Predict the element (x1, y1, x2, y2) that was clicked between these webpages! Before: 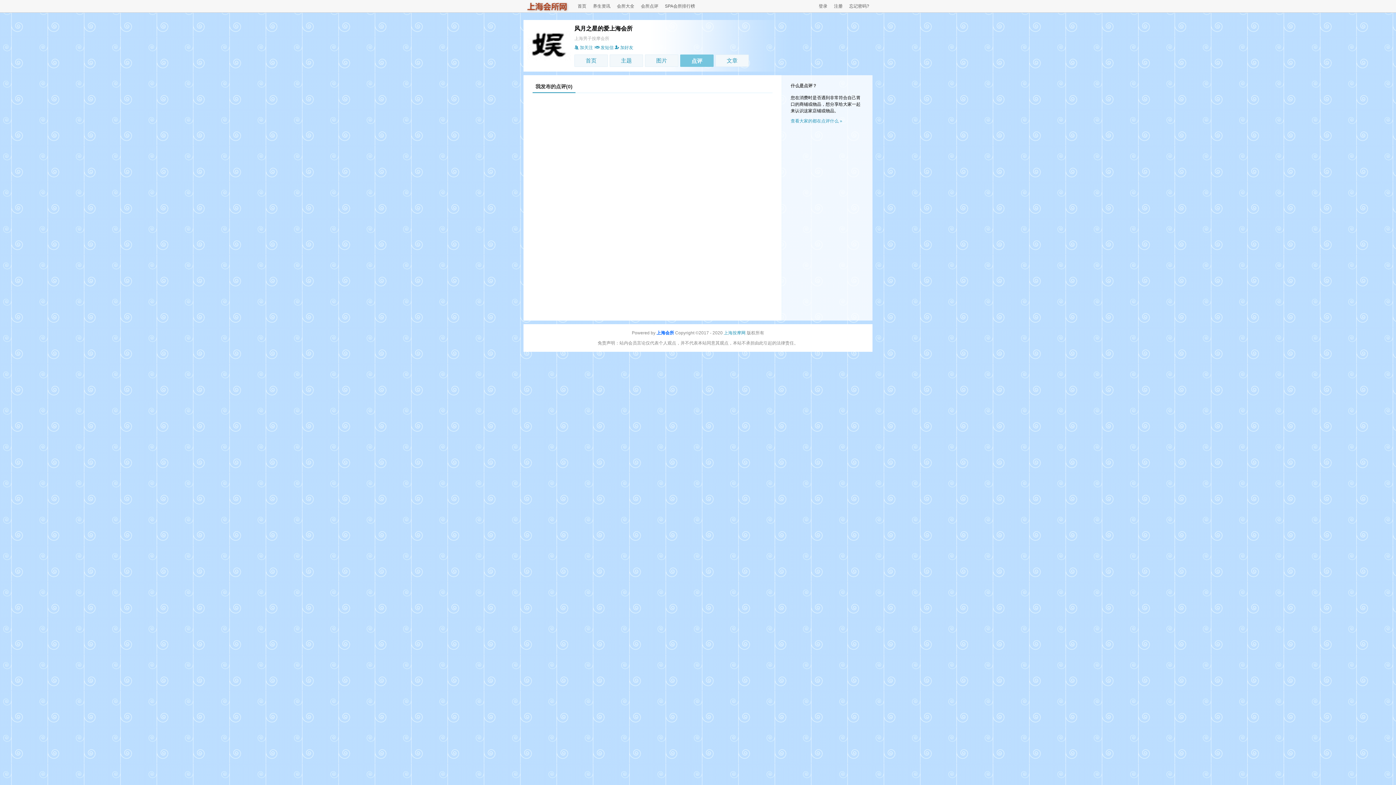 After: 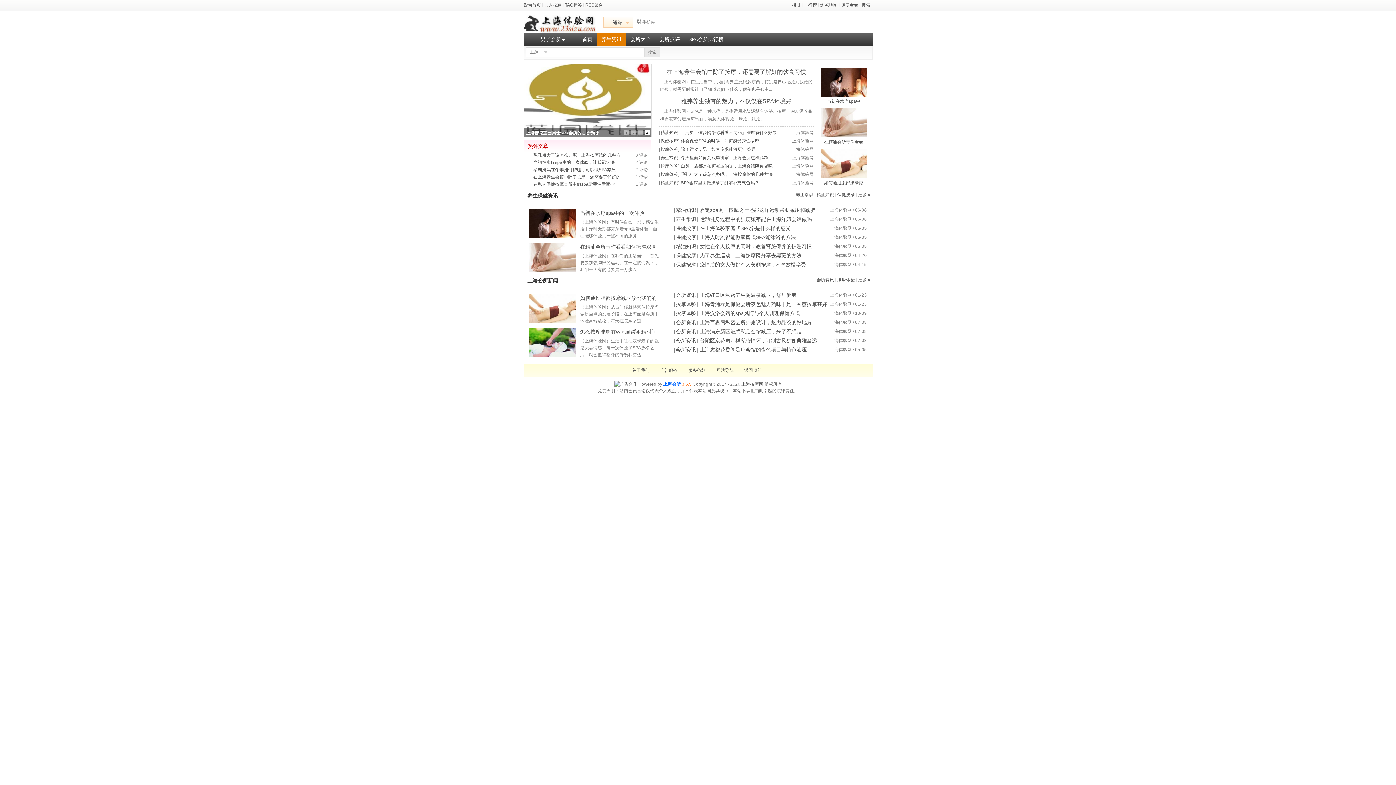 Action: label: 养生资讯 bbox: (589, 0, 613, 12)